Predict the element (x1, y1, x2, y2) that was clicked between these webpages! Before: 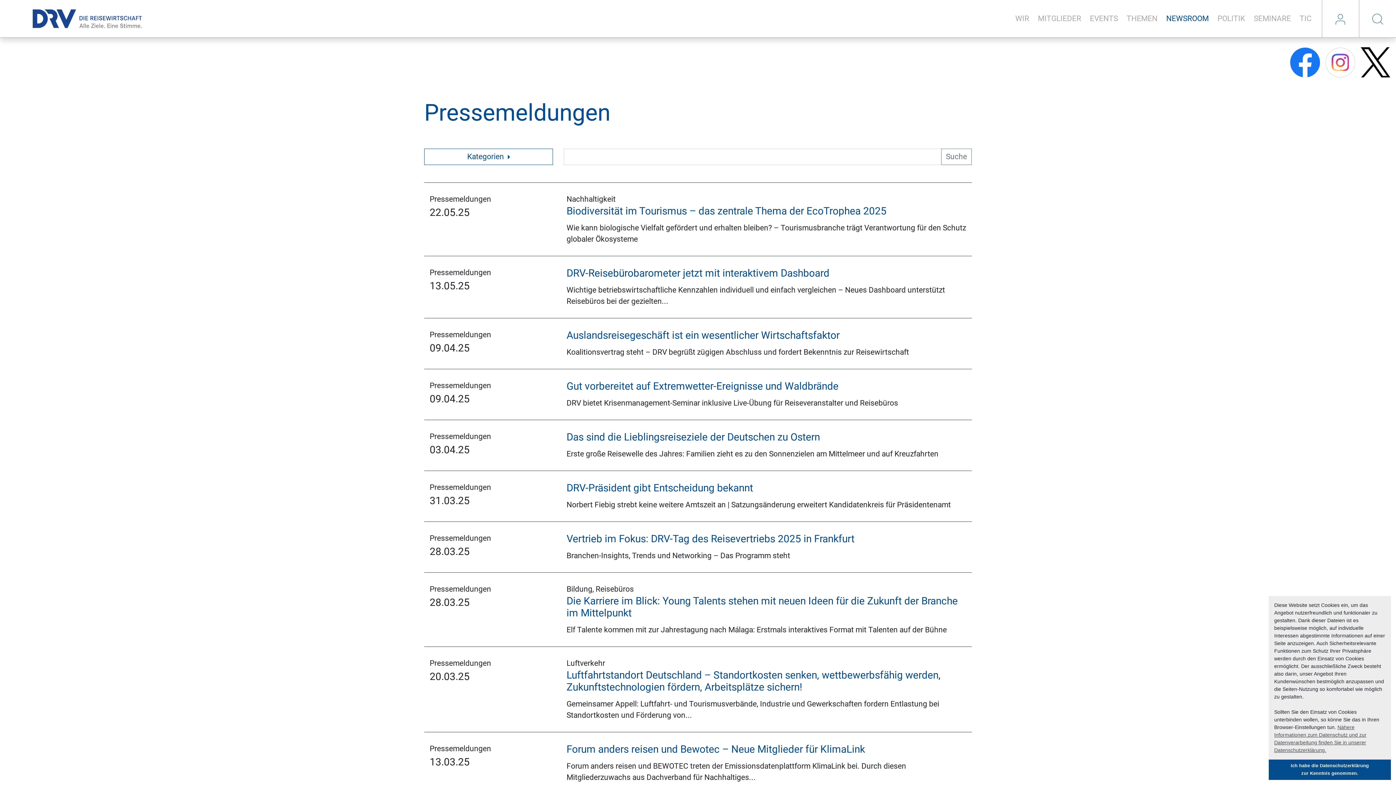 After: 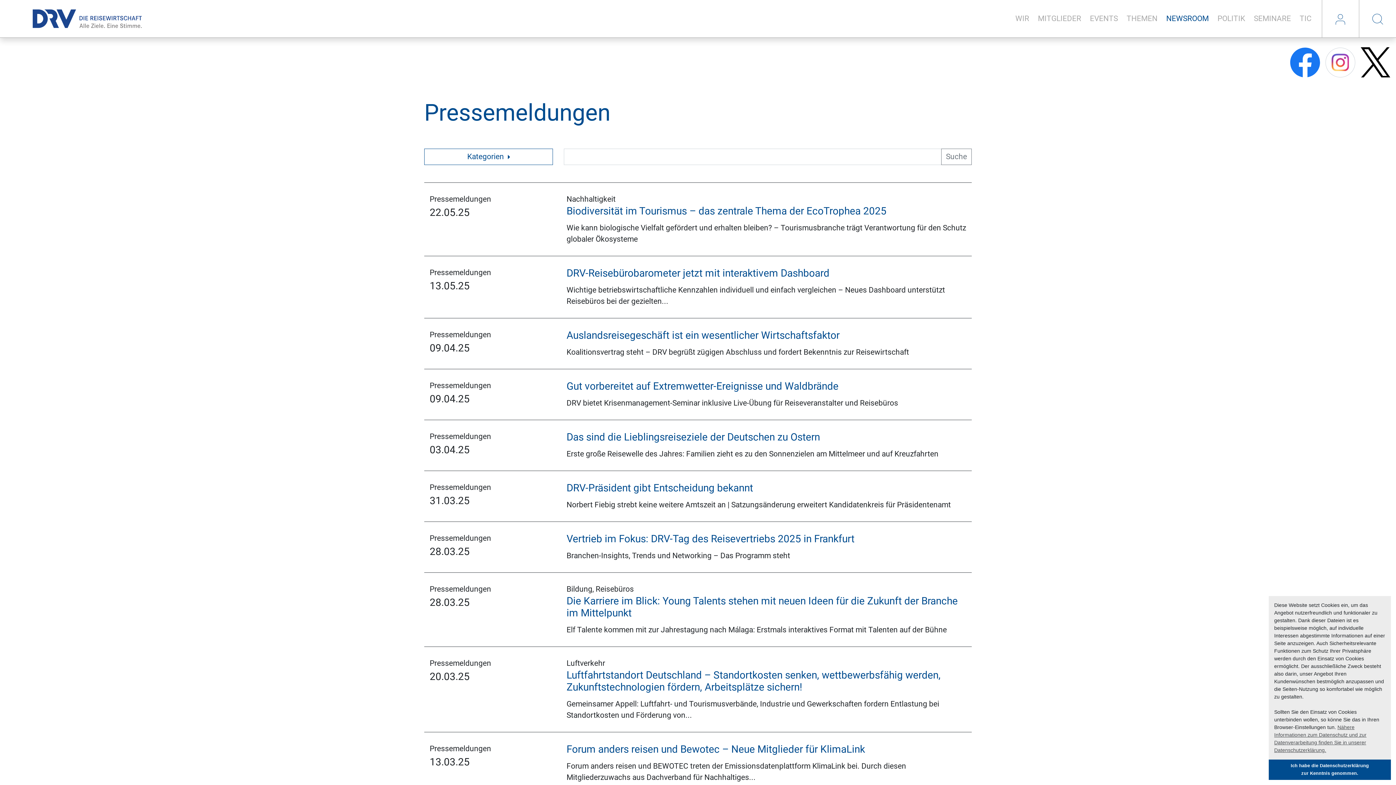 Action: bbox: (1290, 47, 1320, 77)